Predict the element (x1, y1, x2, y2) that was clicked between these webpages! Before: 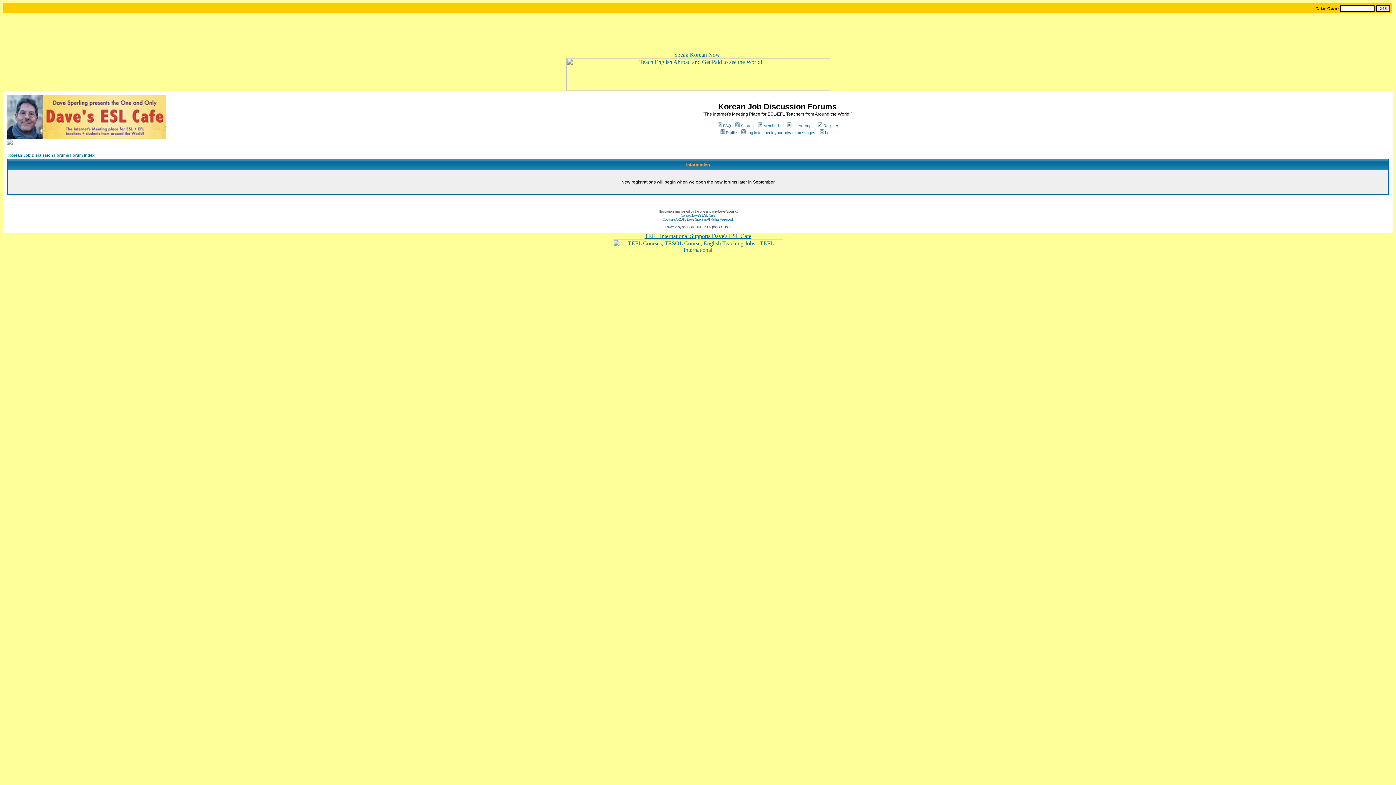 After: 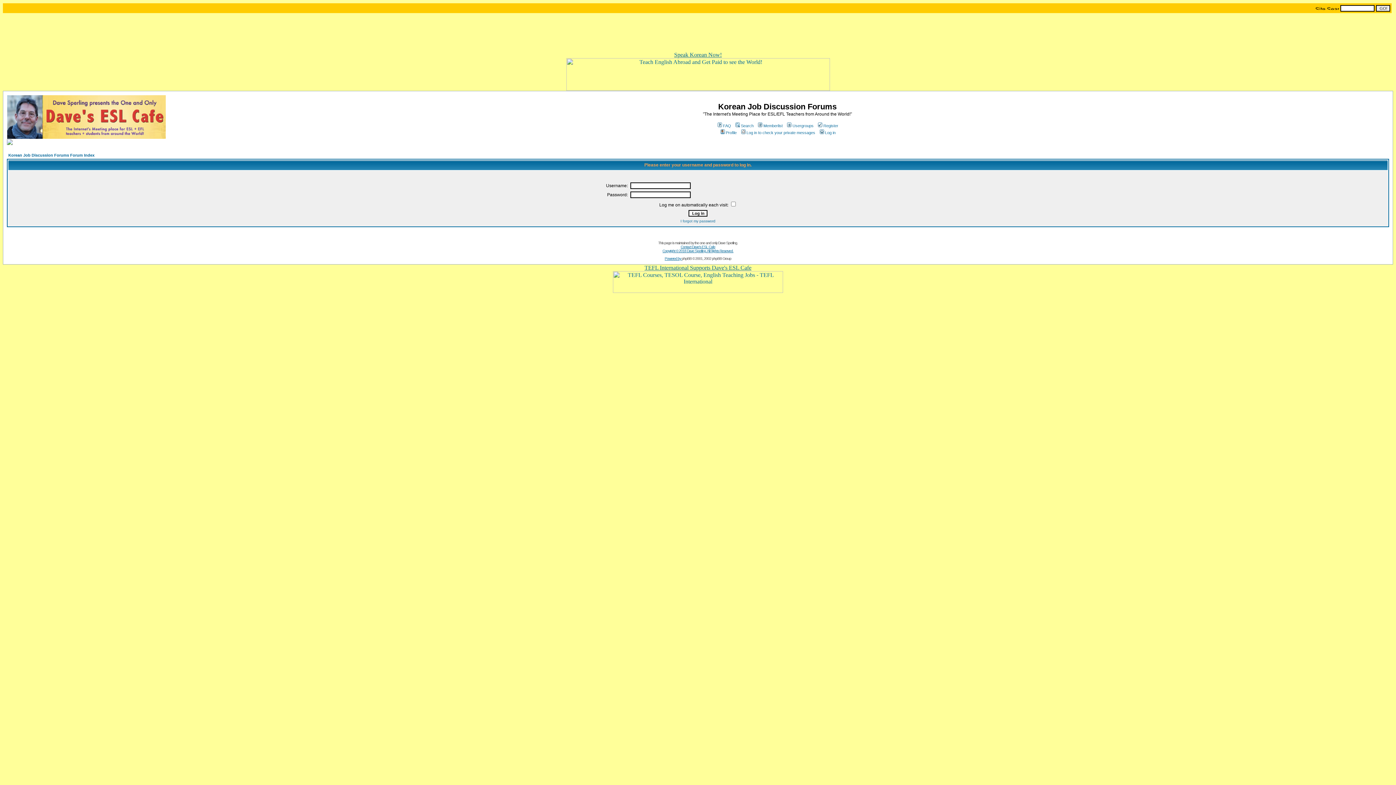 Action: bbox: (734, 123, 753, 128) label: Search